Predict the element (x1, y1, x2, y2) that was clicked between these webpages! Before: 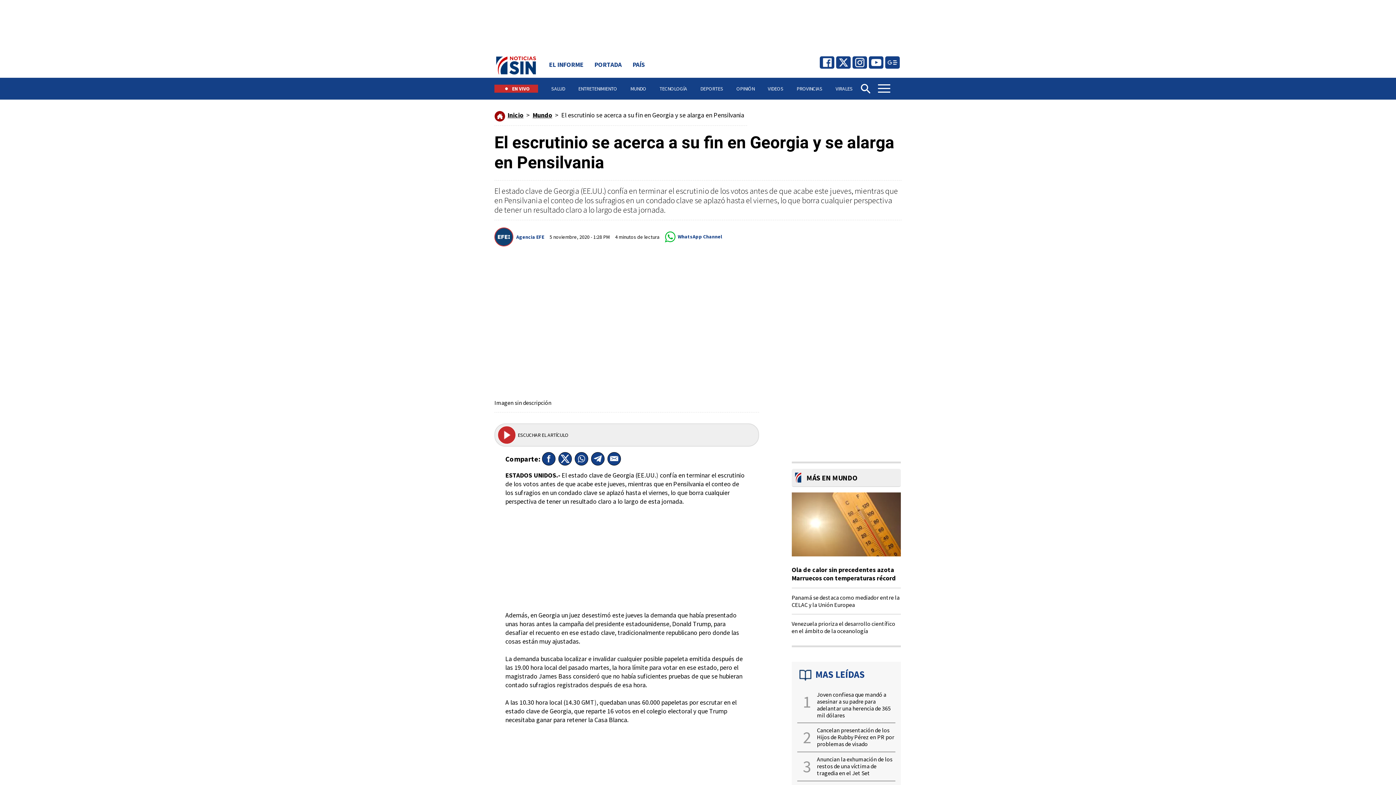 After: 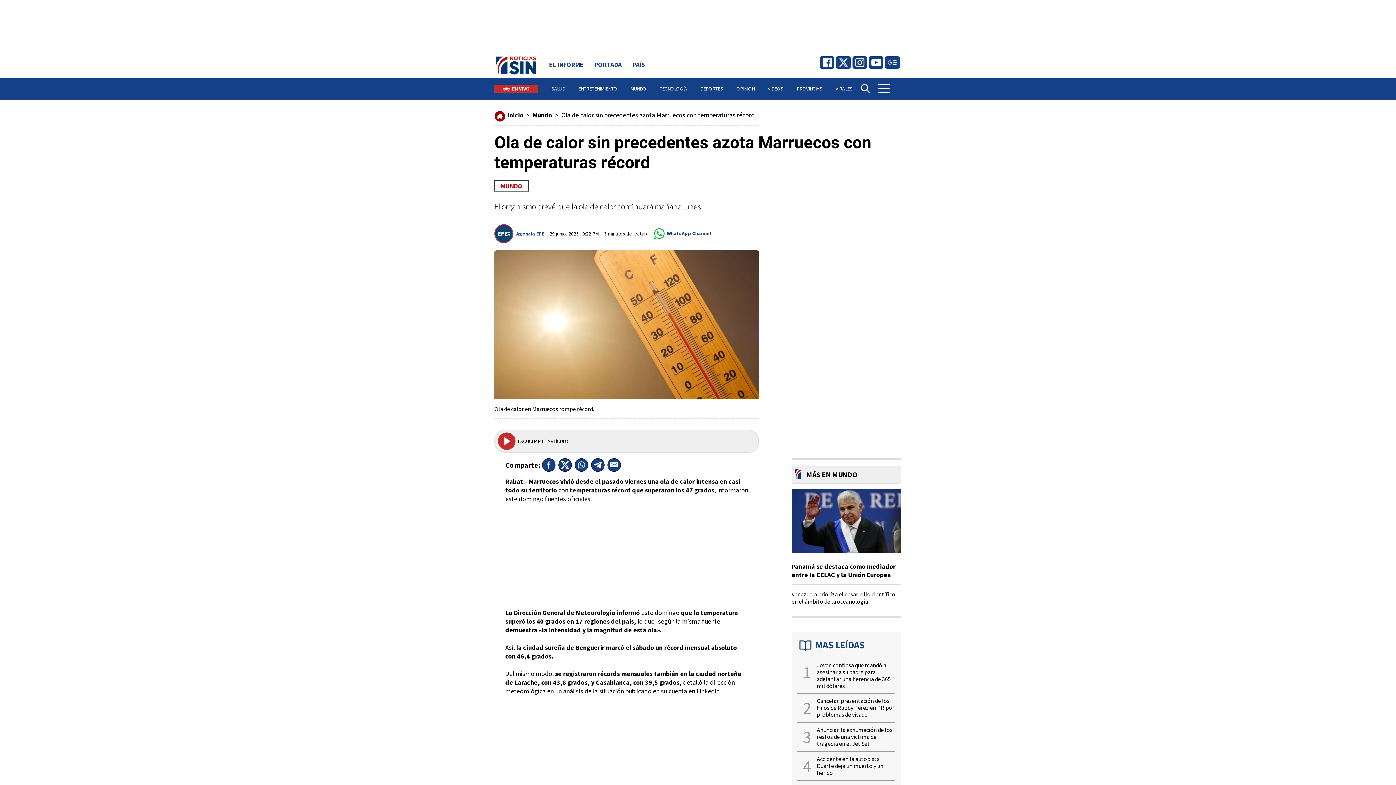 Action: bbox: (791, 492, 901, 562)